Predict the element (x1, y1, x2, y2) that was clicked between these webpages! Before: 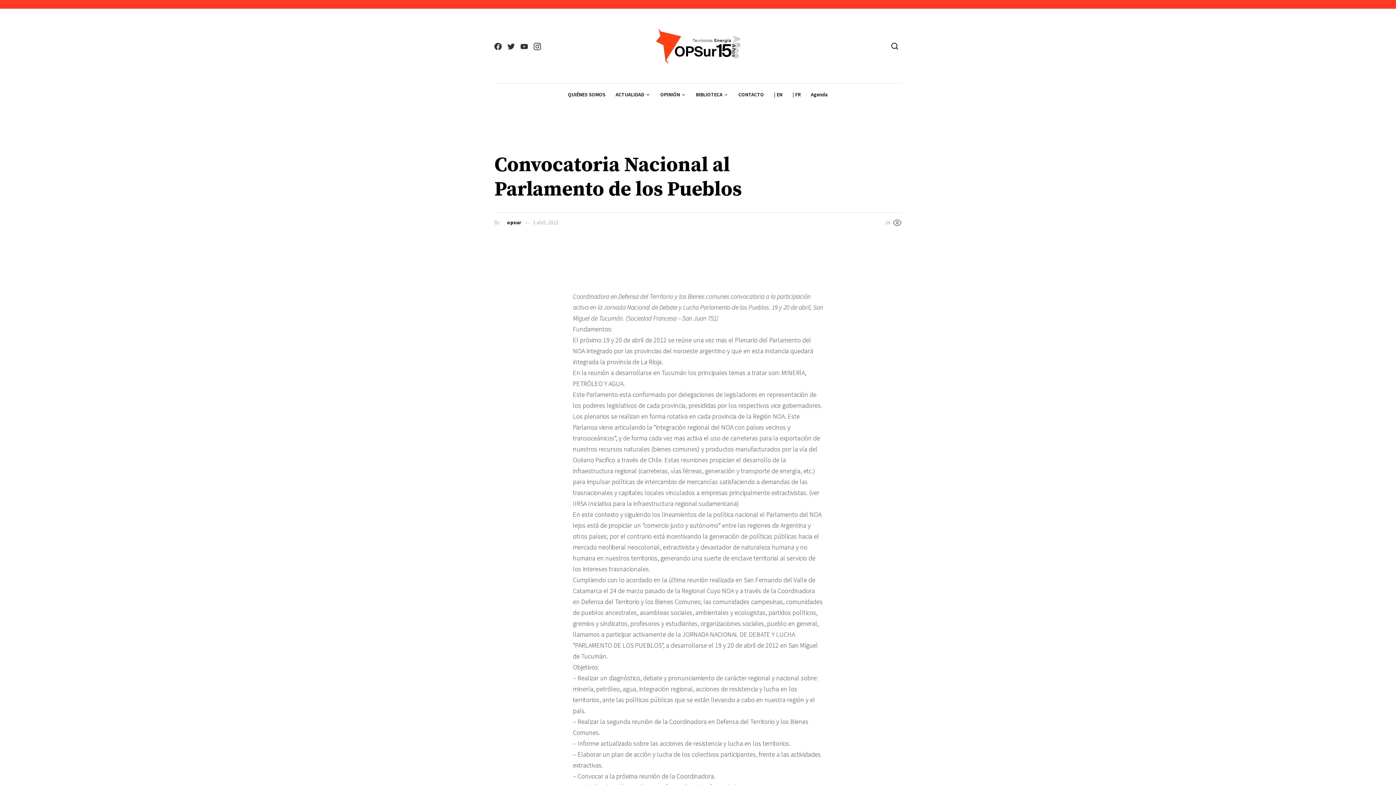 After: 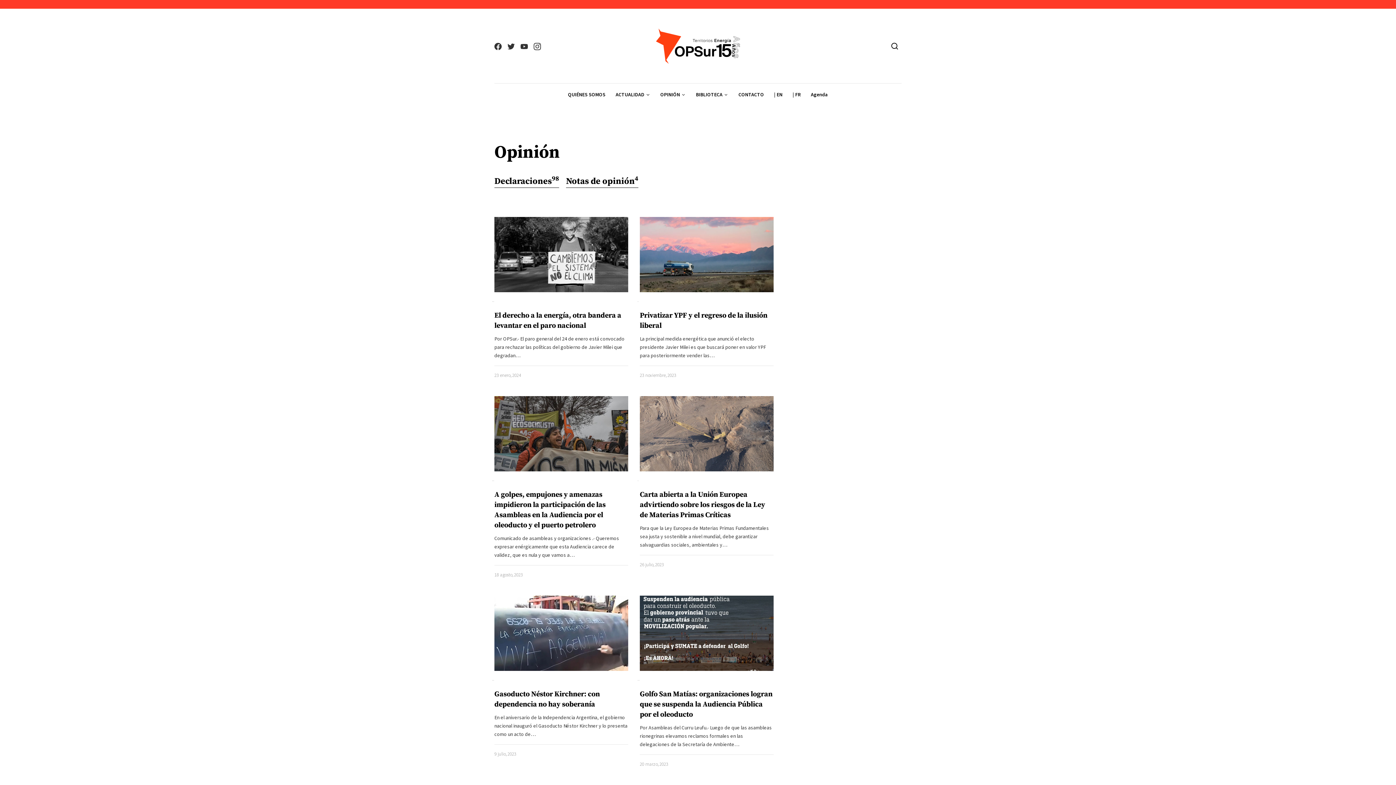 Action: bbox: (655, 83, 691, 106) label: OPINIÓN